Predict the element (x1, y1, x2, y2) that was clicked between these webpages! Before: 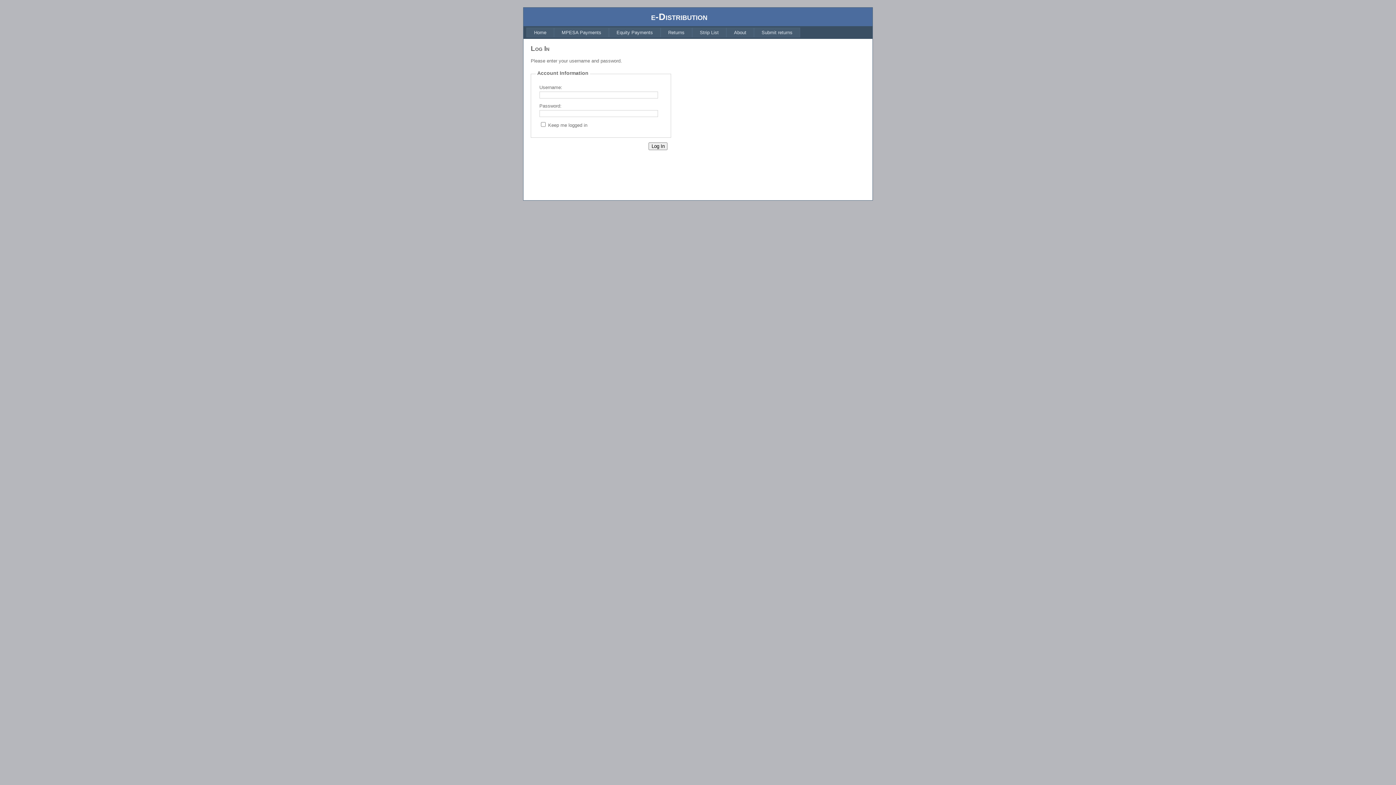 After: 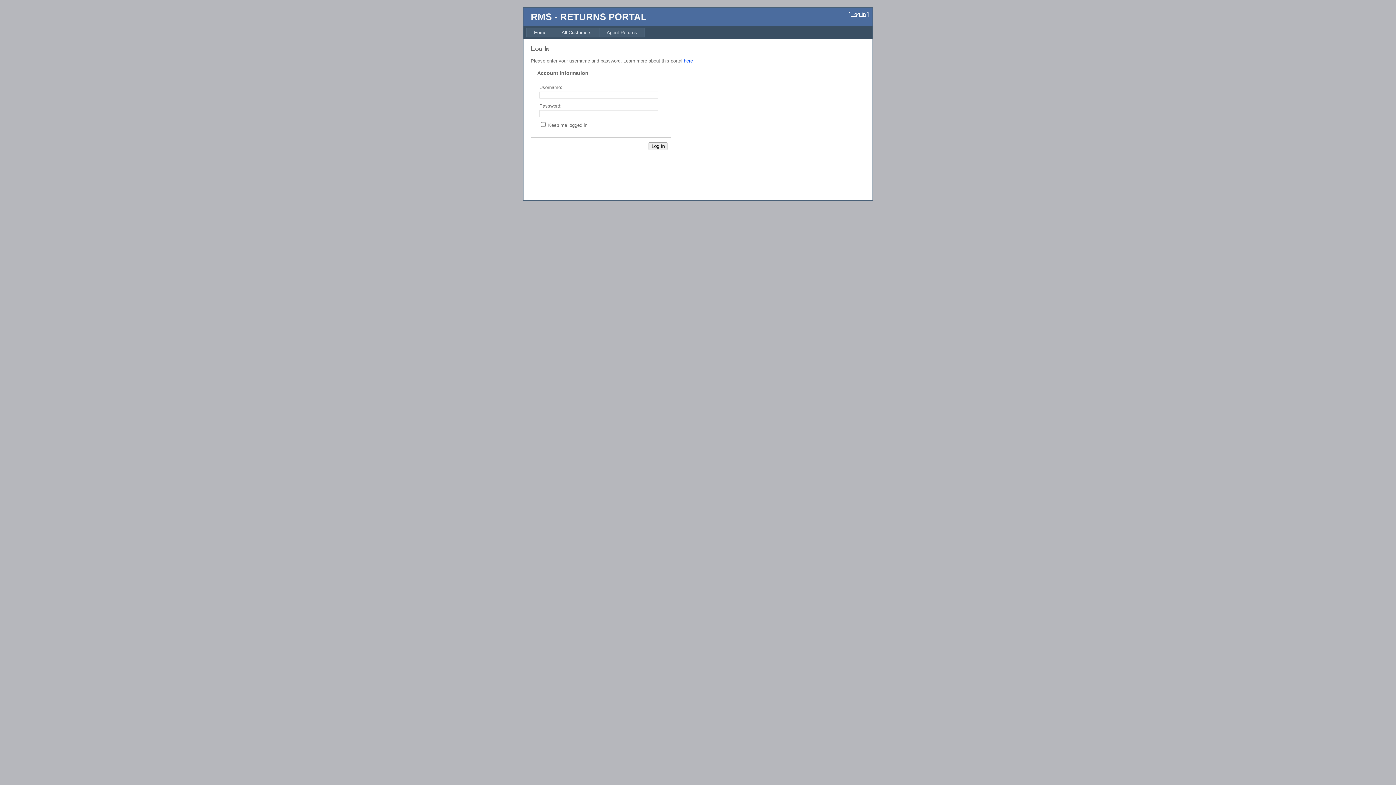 Action: bbox: (754, 27, 800, 37) label: Submit returns